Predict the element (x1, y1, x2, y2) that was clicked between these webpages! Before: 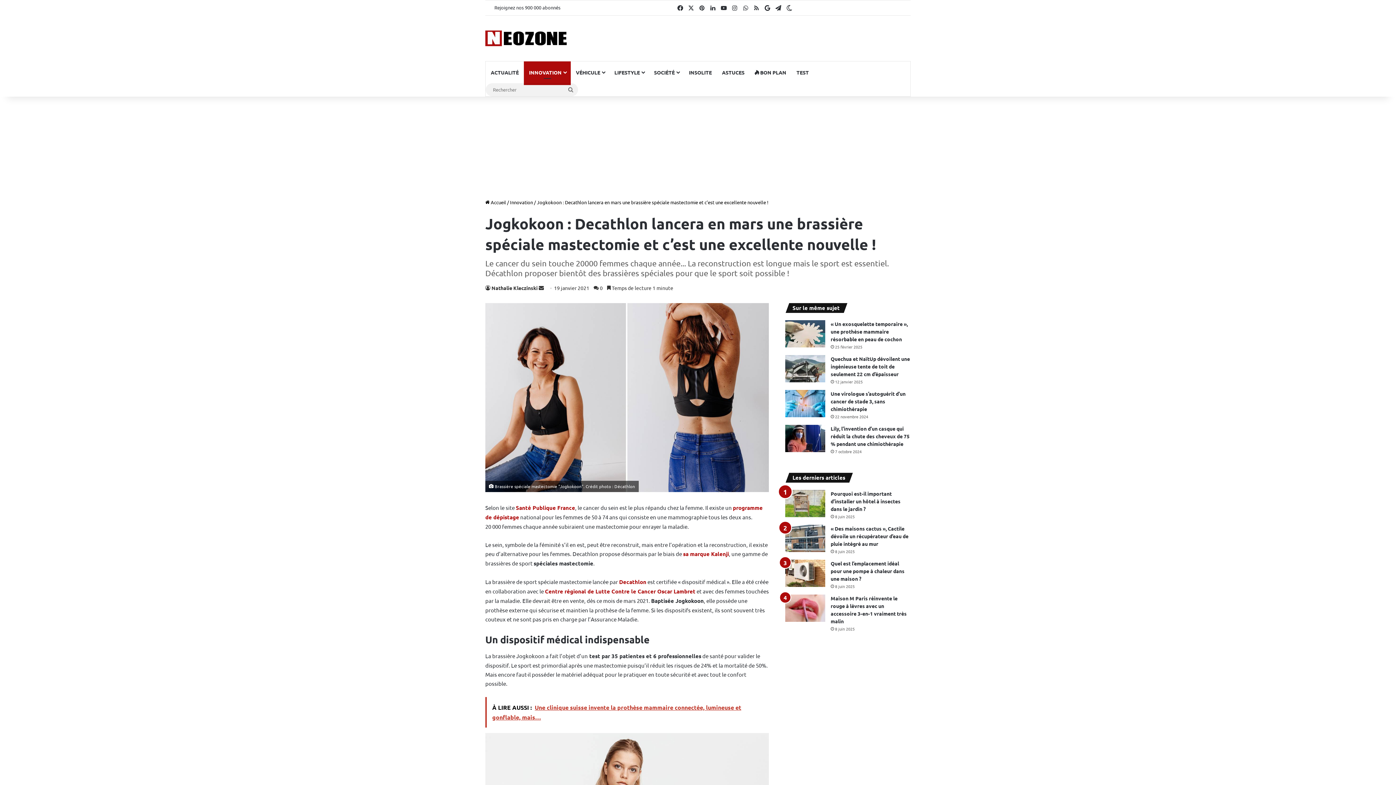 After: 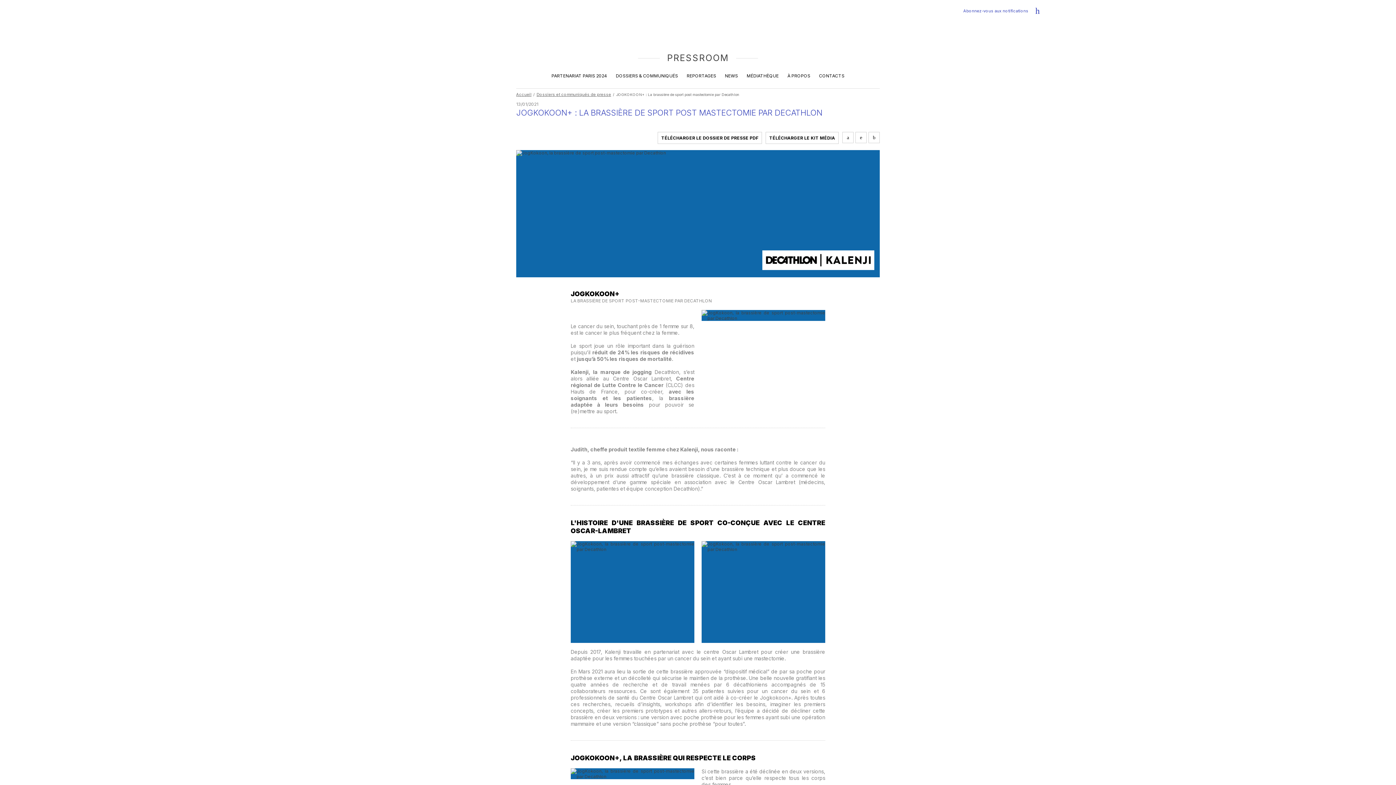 Action: bbox: (683, 550, 729, 557) label: sa marque Kalenji